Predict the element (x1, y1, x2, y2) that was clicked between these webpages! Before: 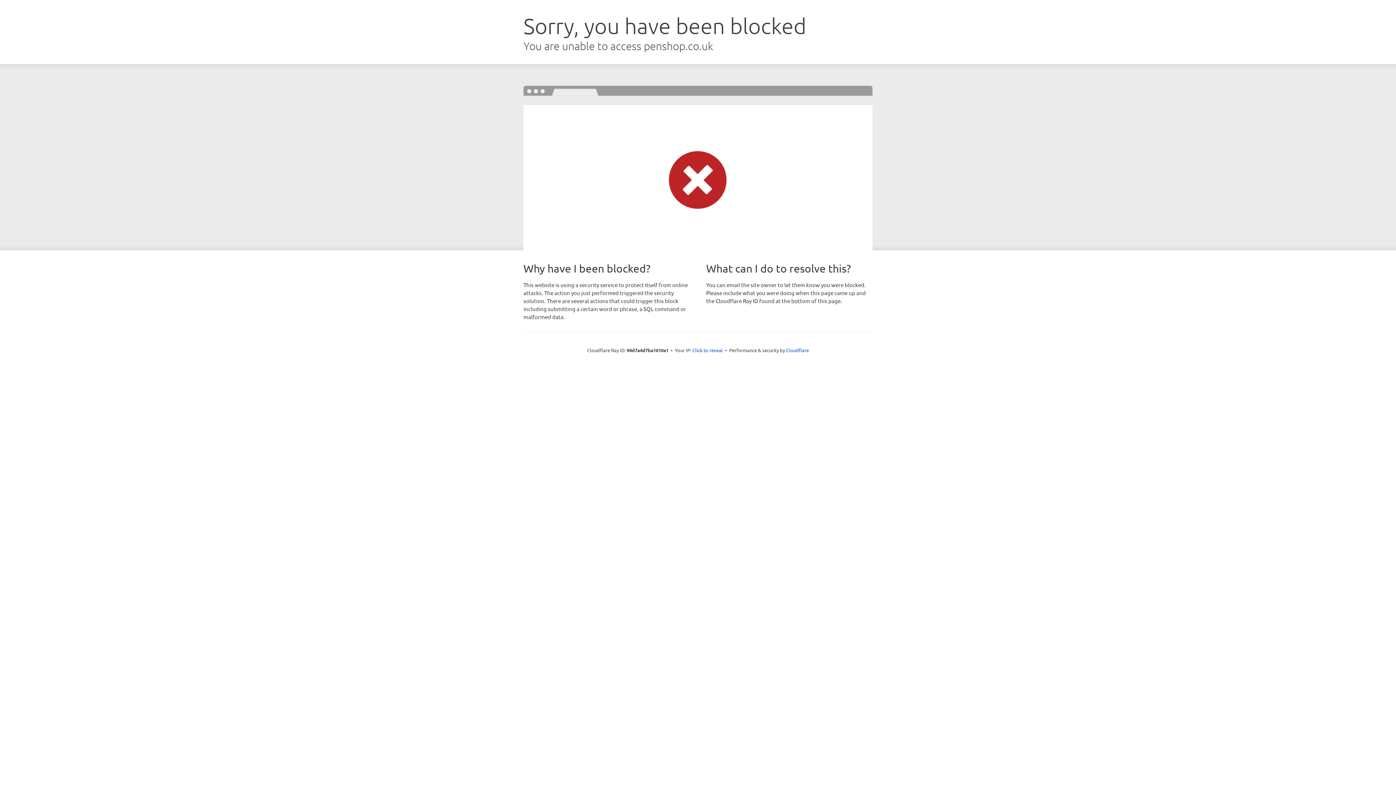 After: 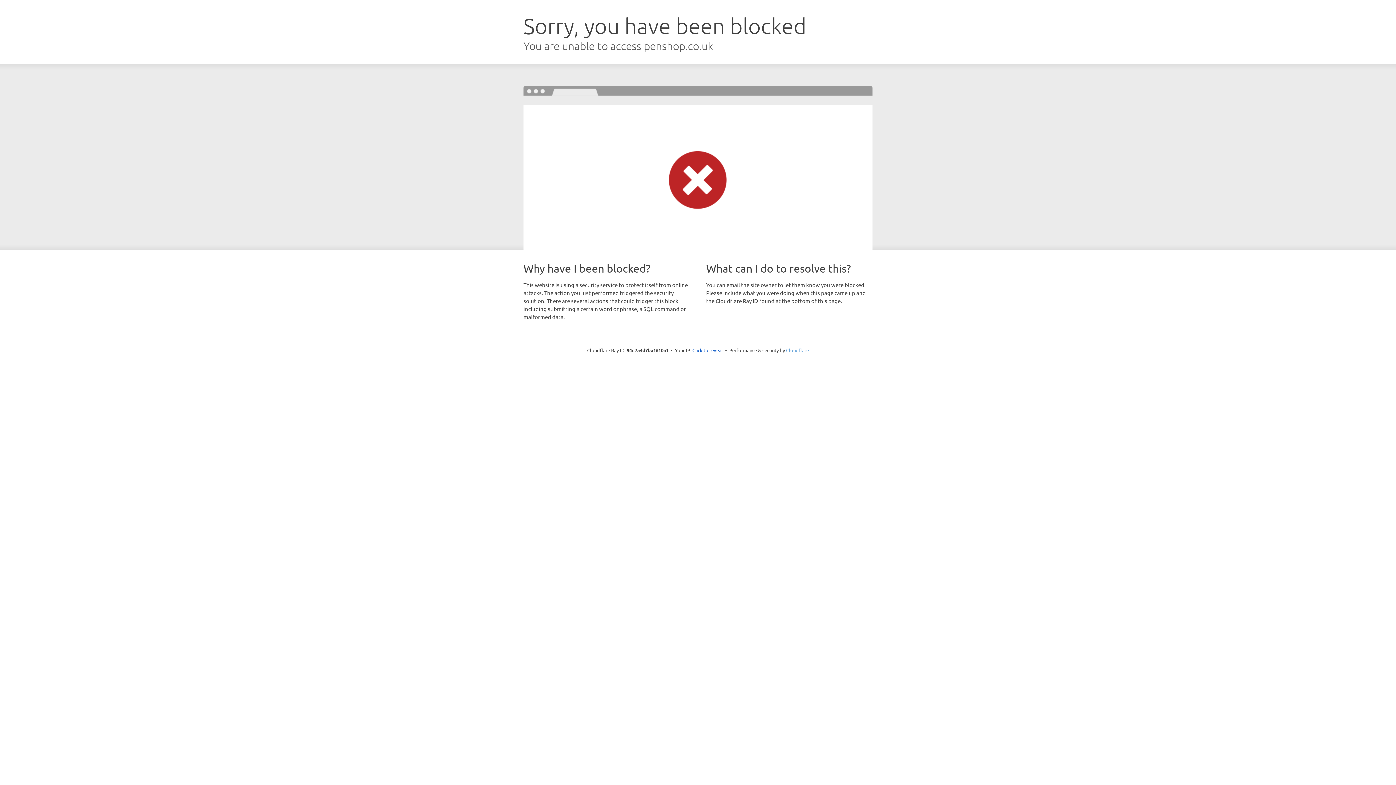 Action: bbox: (786, 347, 809, 353) label: Cloudflare